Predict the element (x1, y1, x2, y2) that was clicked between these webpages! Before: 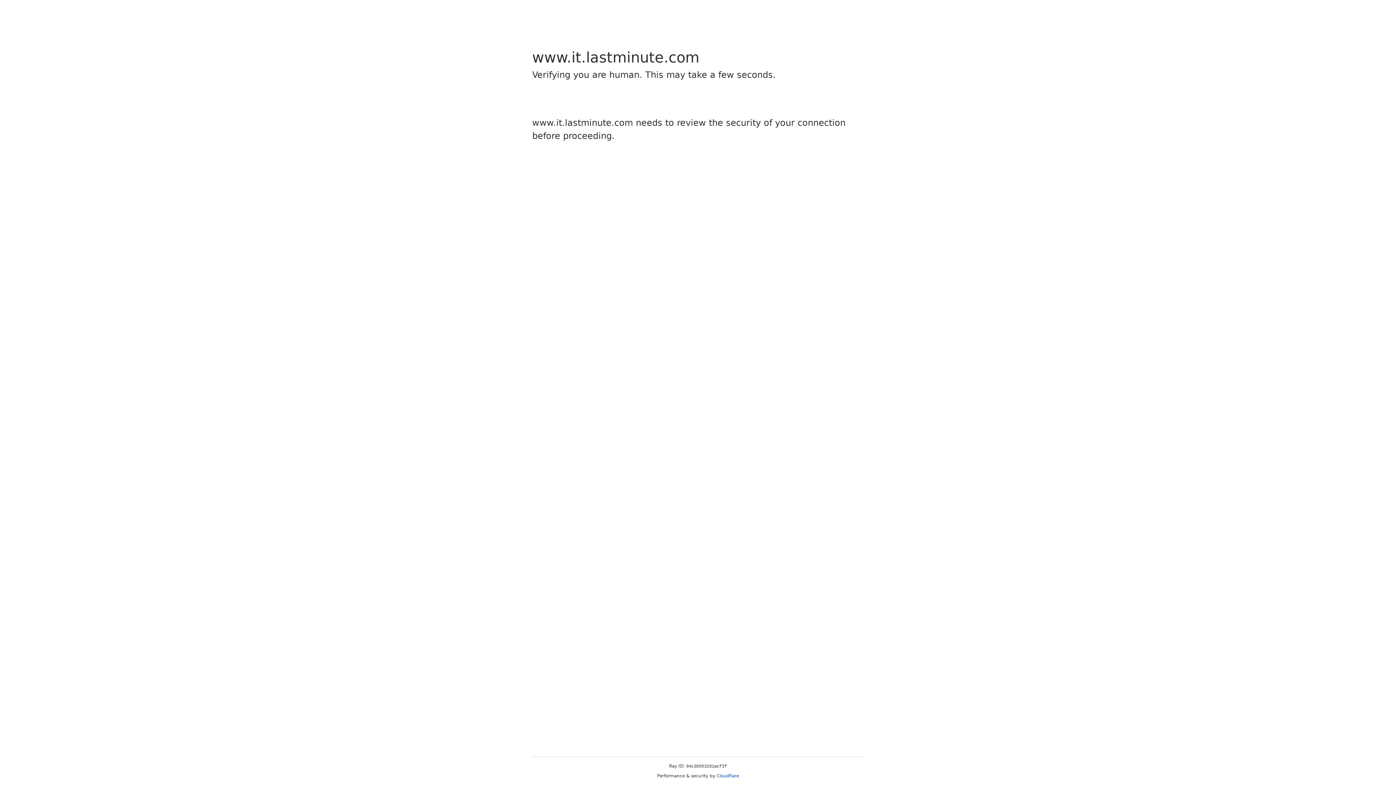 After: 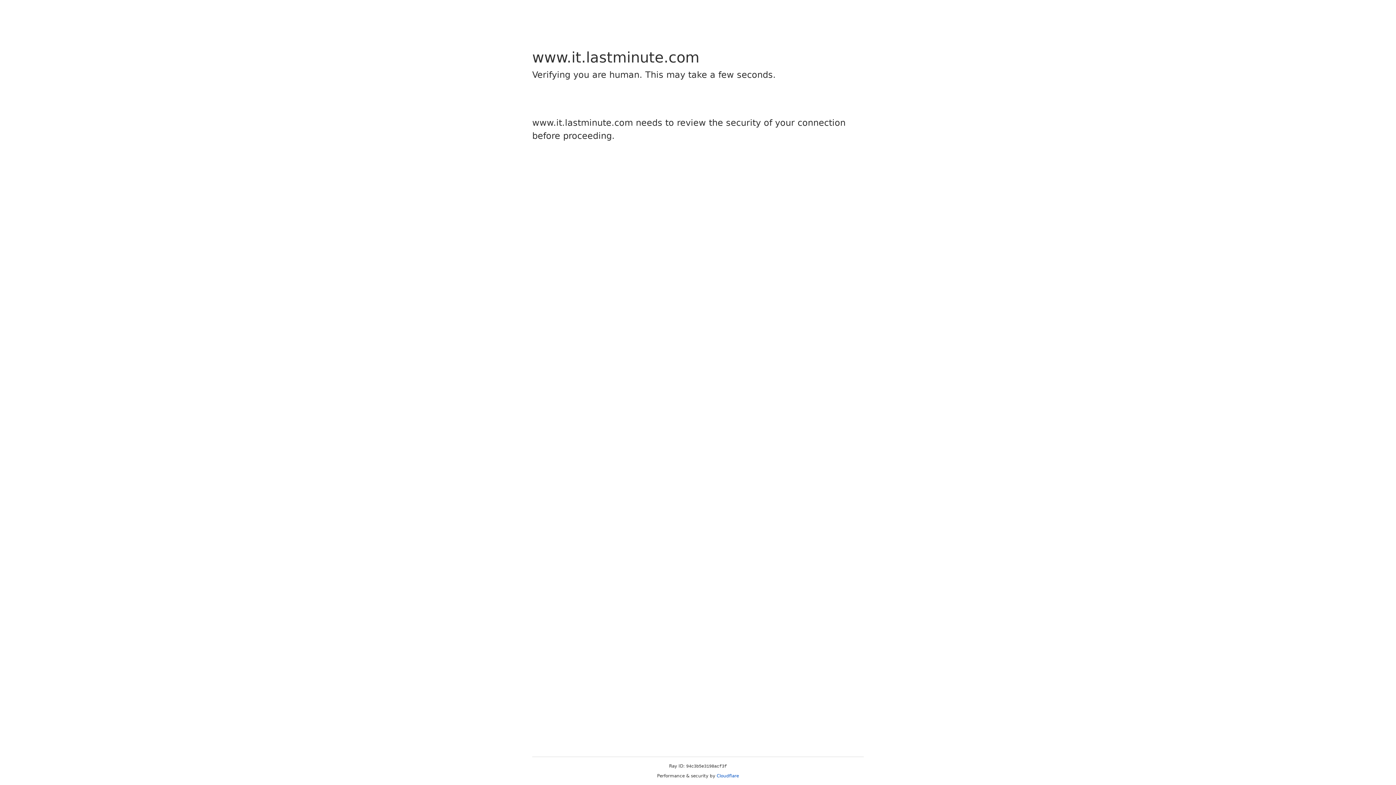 Action: label: Cloudflare bbox: (716, 773, 739, 778)